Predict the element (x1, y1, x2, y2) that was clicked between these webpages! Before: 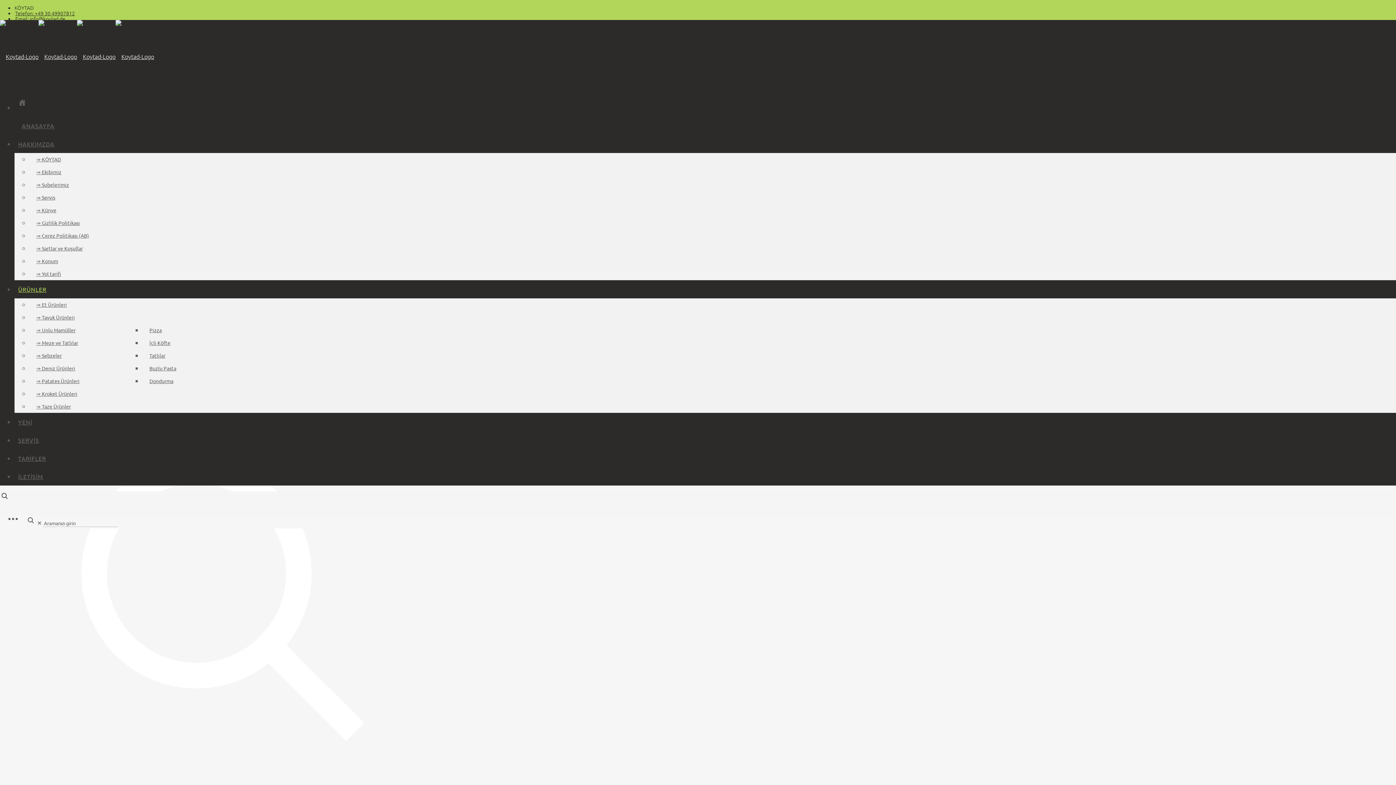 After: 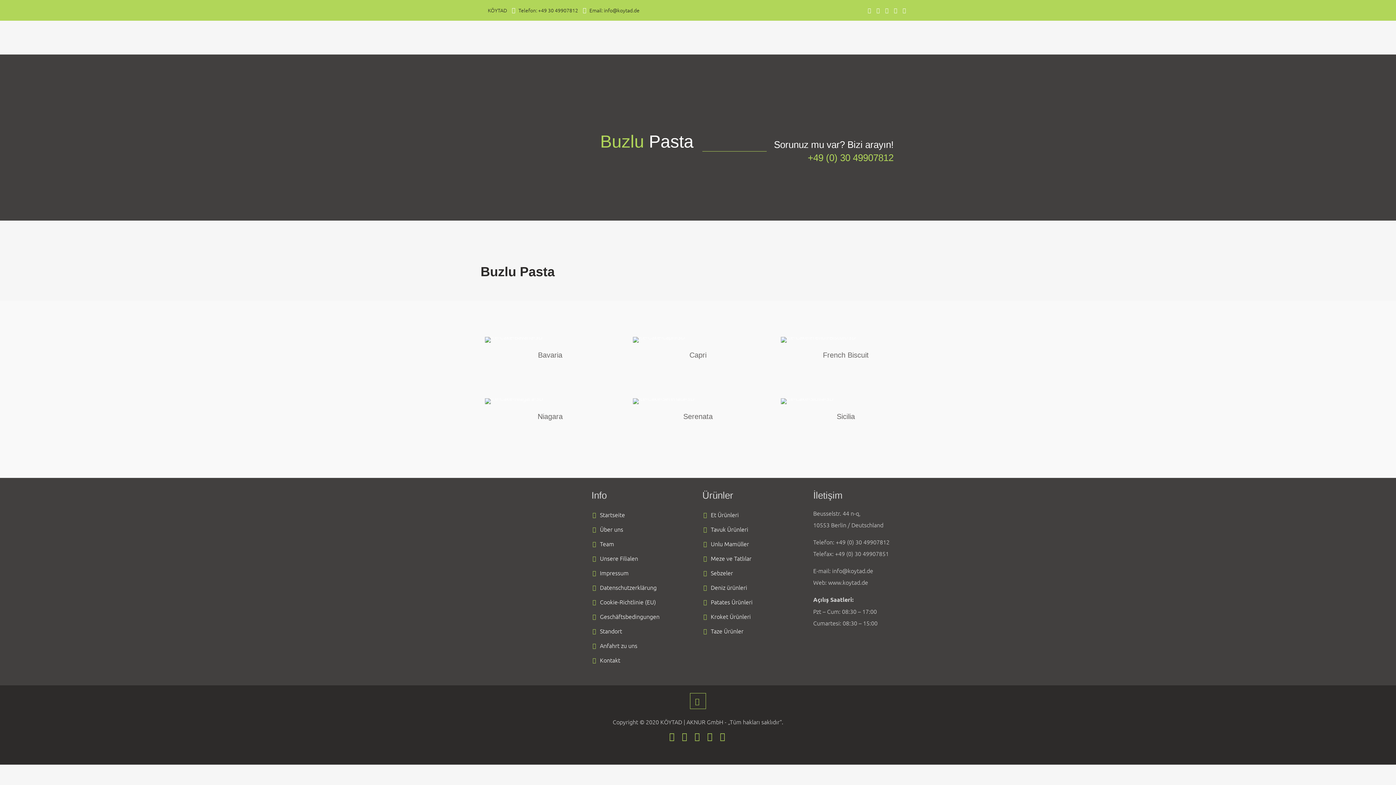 Action: bbox: (142, 363, 183, 373) label: Buzlu Pasta